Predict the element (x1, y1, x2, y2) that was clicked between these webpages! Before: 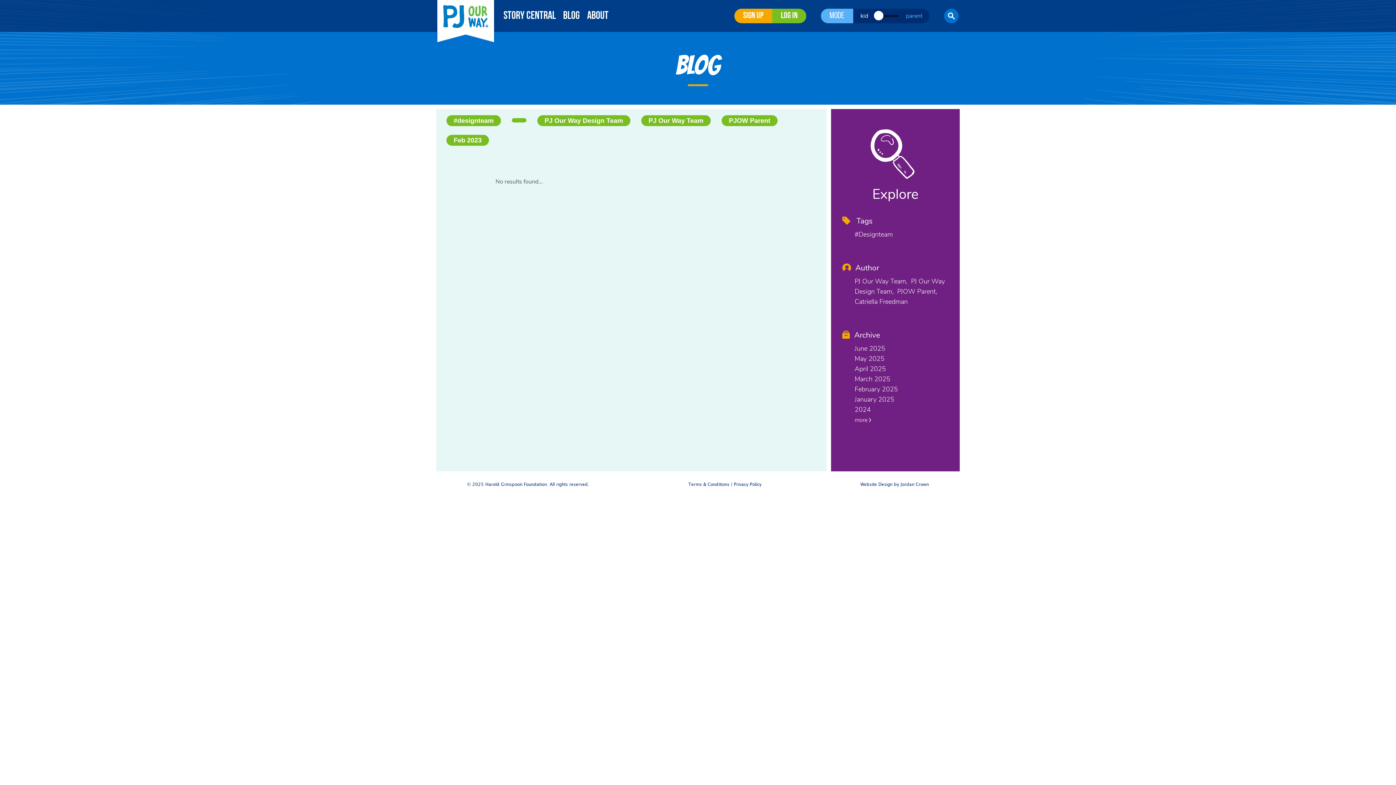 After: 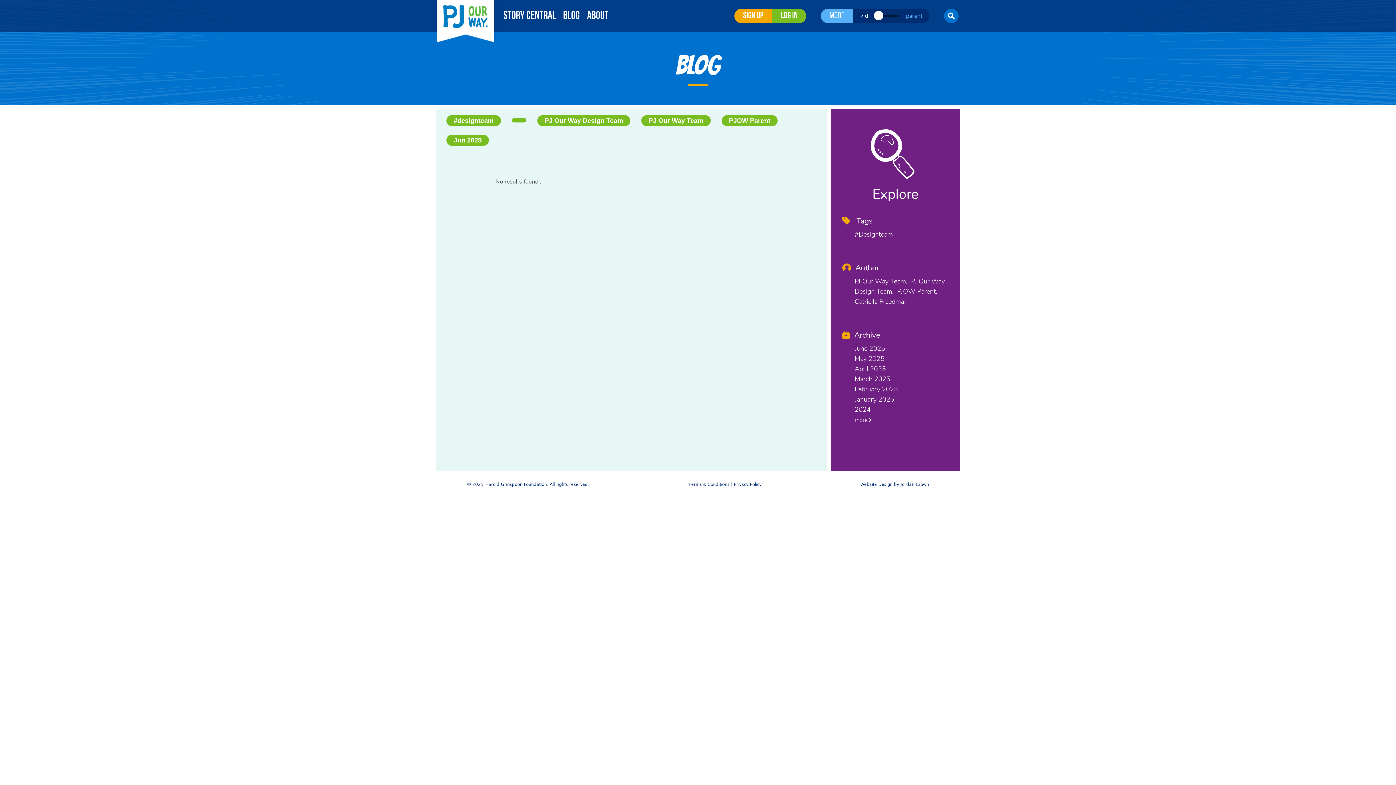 Action: bbox: (854, 344, 885, 353) label: June 2025